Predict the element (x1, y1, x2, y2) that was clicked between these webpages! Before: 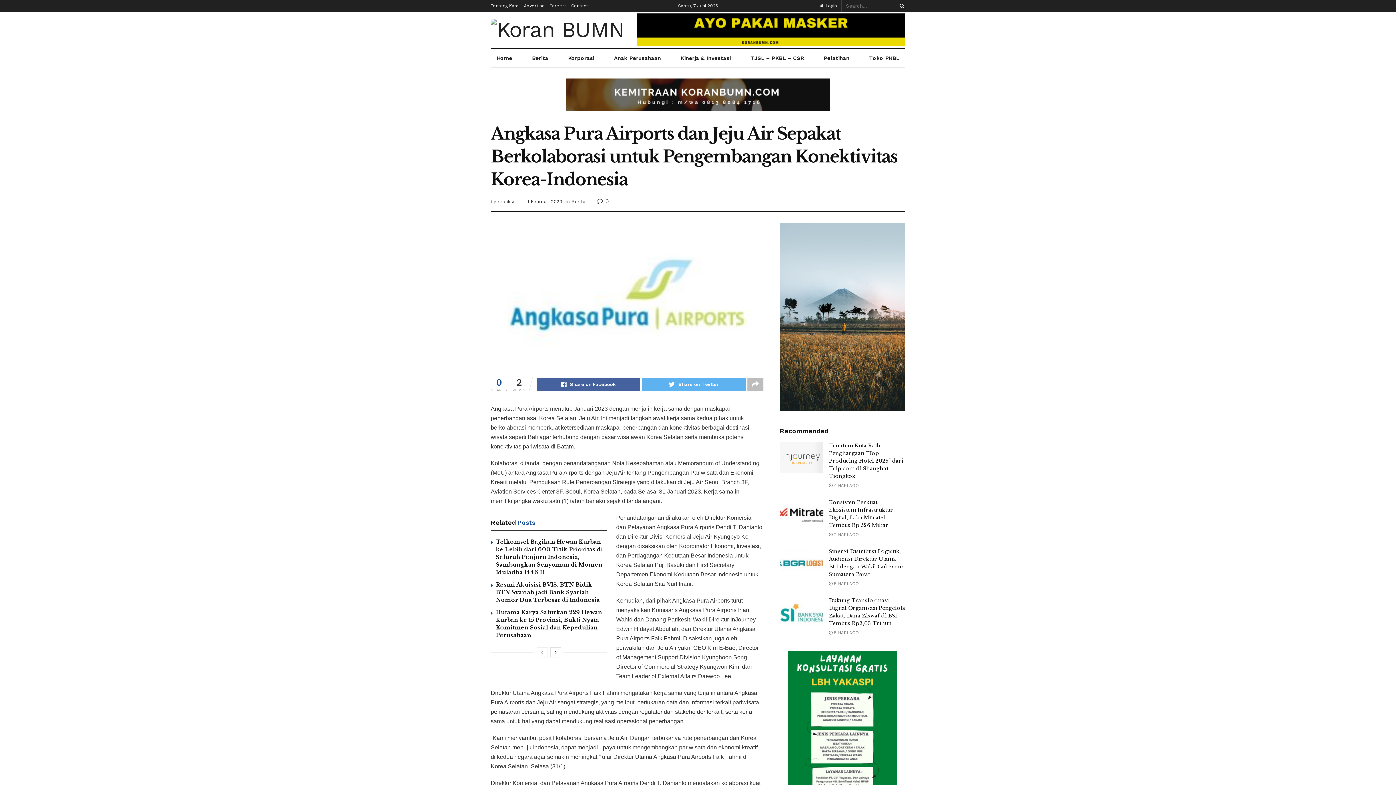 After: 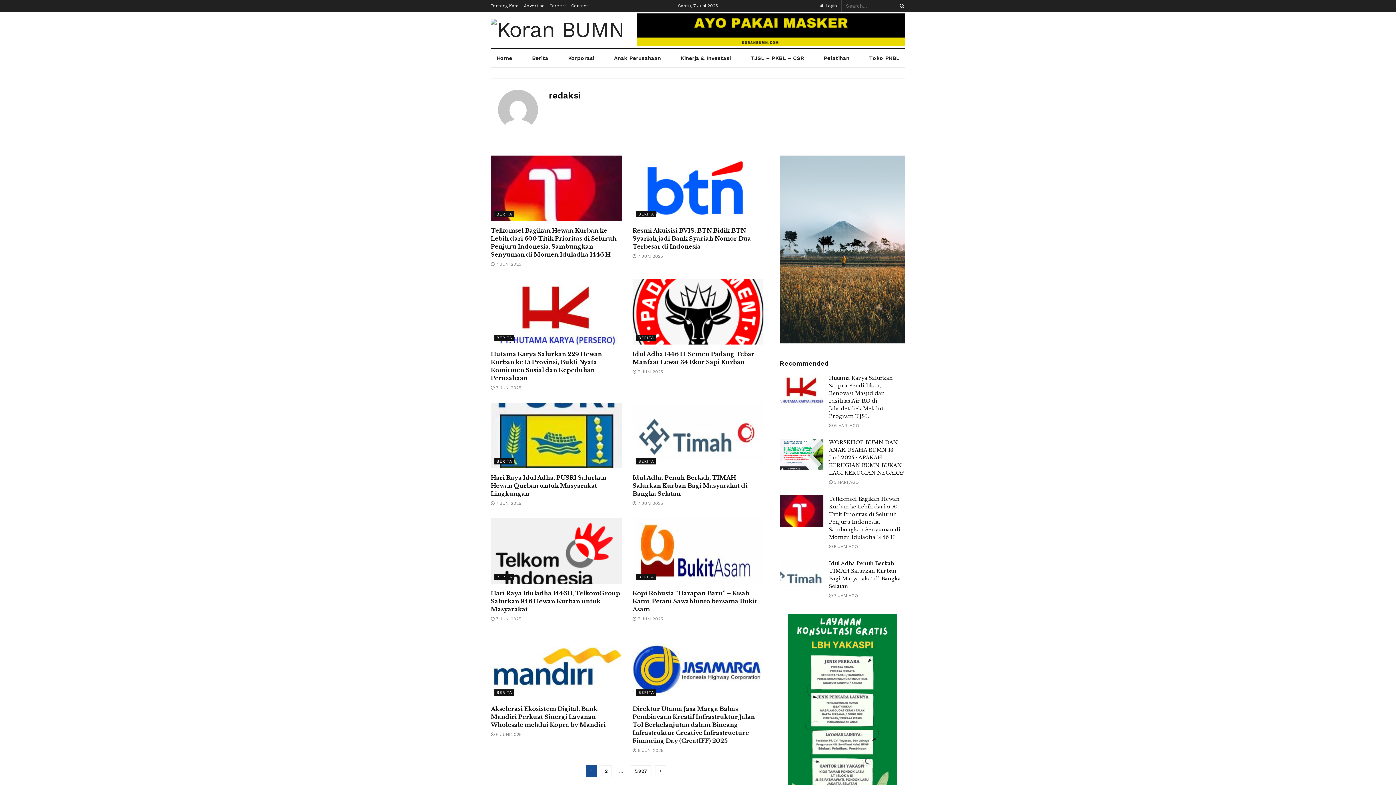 Action: bbox: (497, 199, 514, 204) label: redaksi